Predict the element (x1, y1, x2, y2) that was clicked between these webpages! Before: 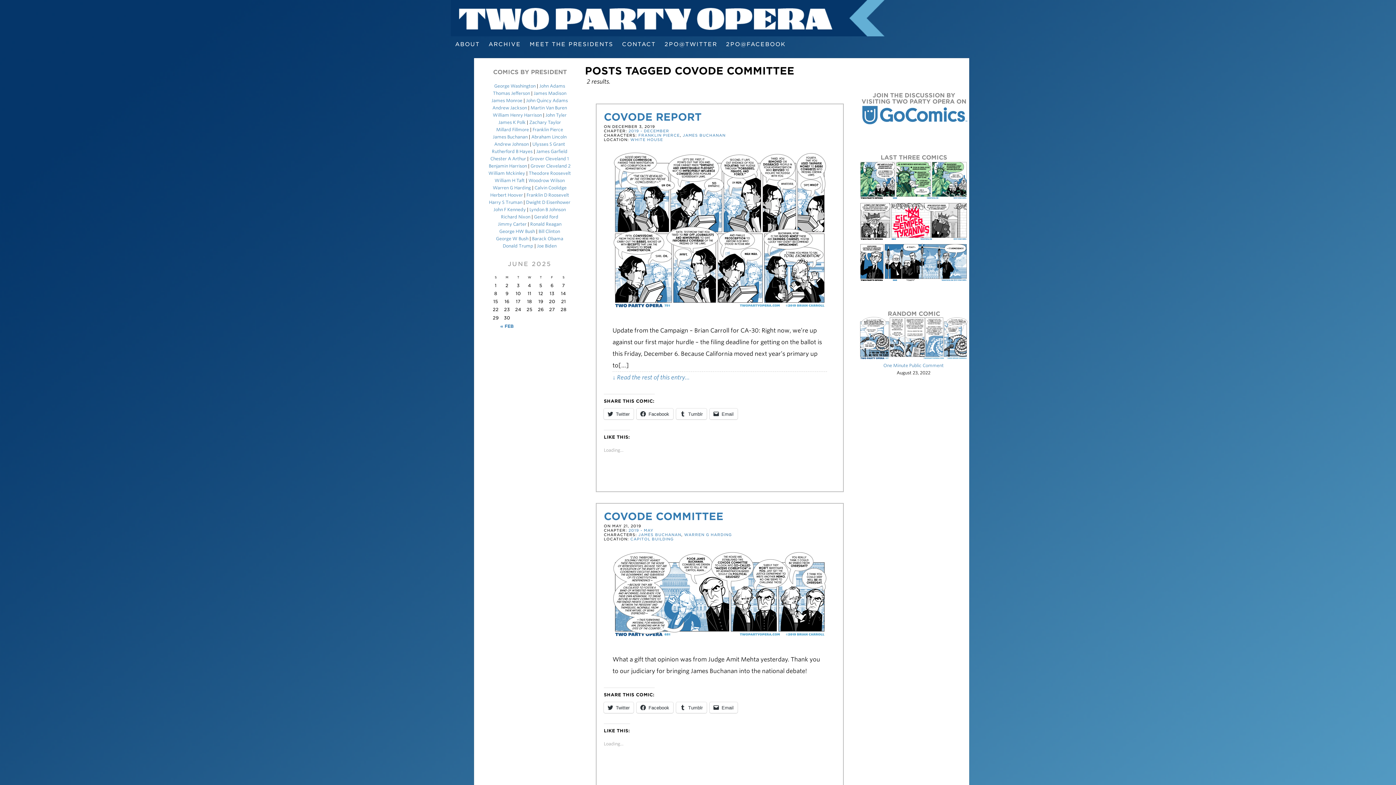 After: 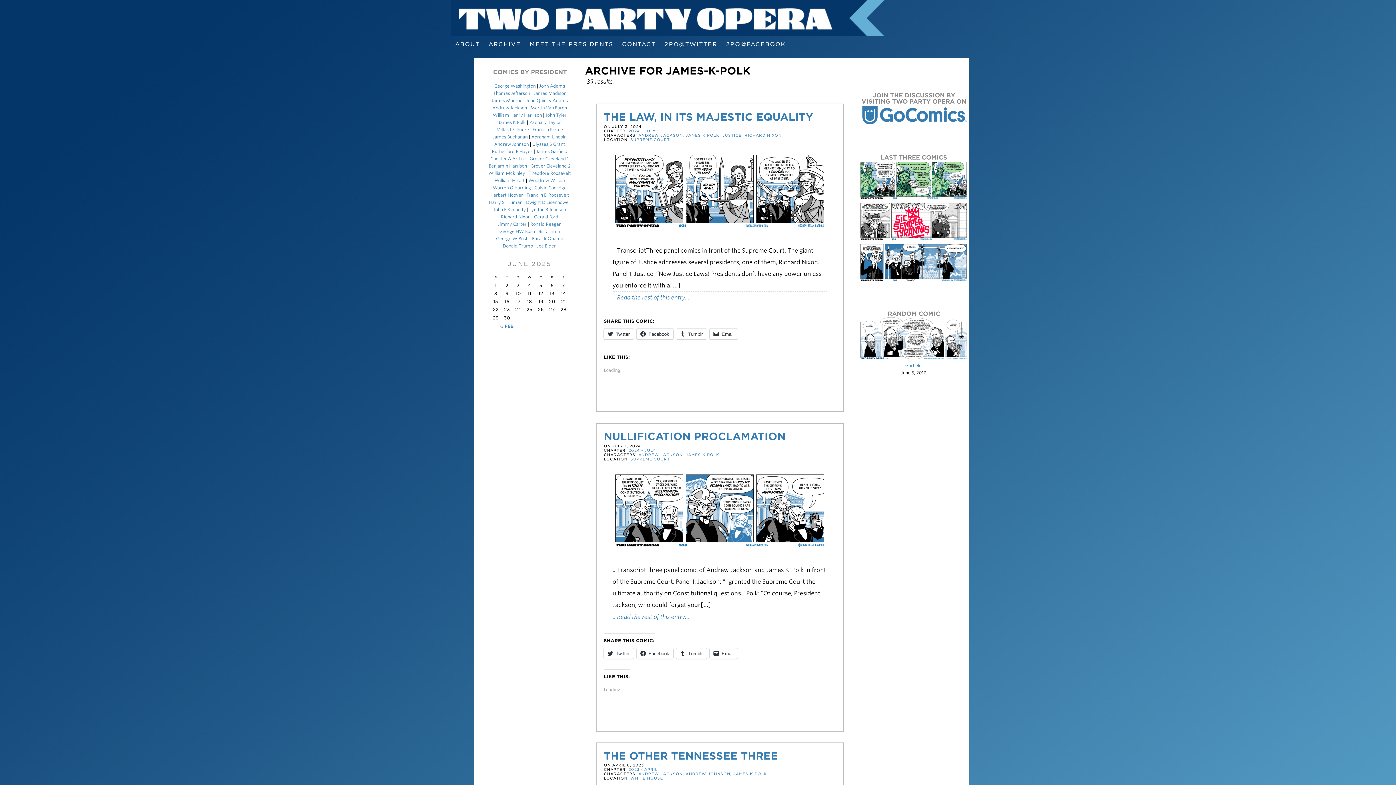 Action: bbox: (498, 119, 525, 125) label: James K Polk